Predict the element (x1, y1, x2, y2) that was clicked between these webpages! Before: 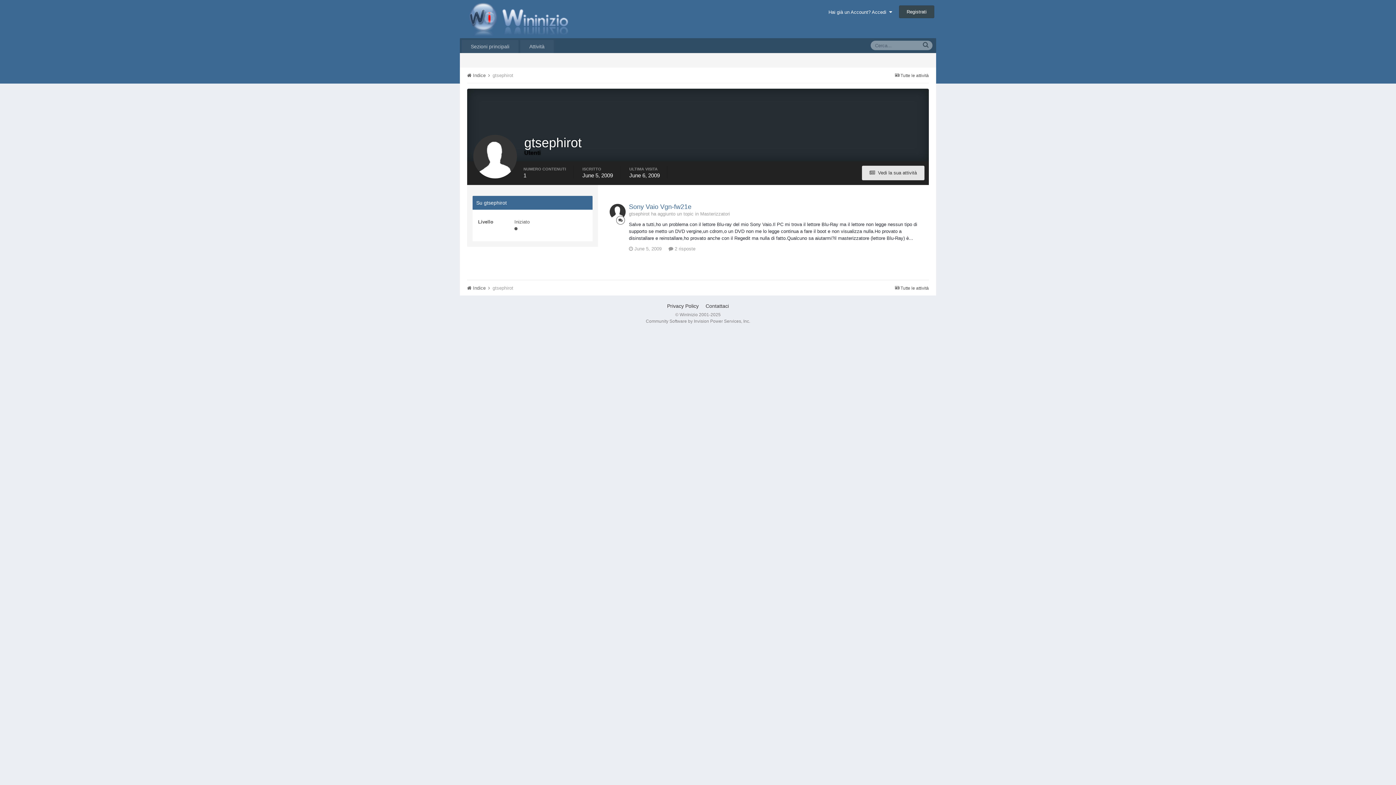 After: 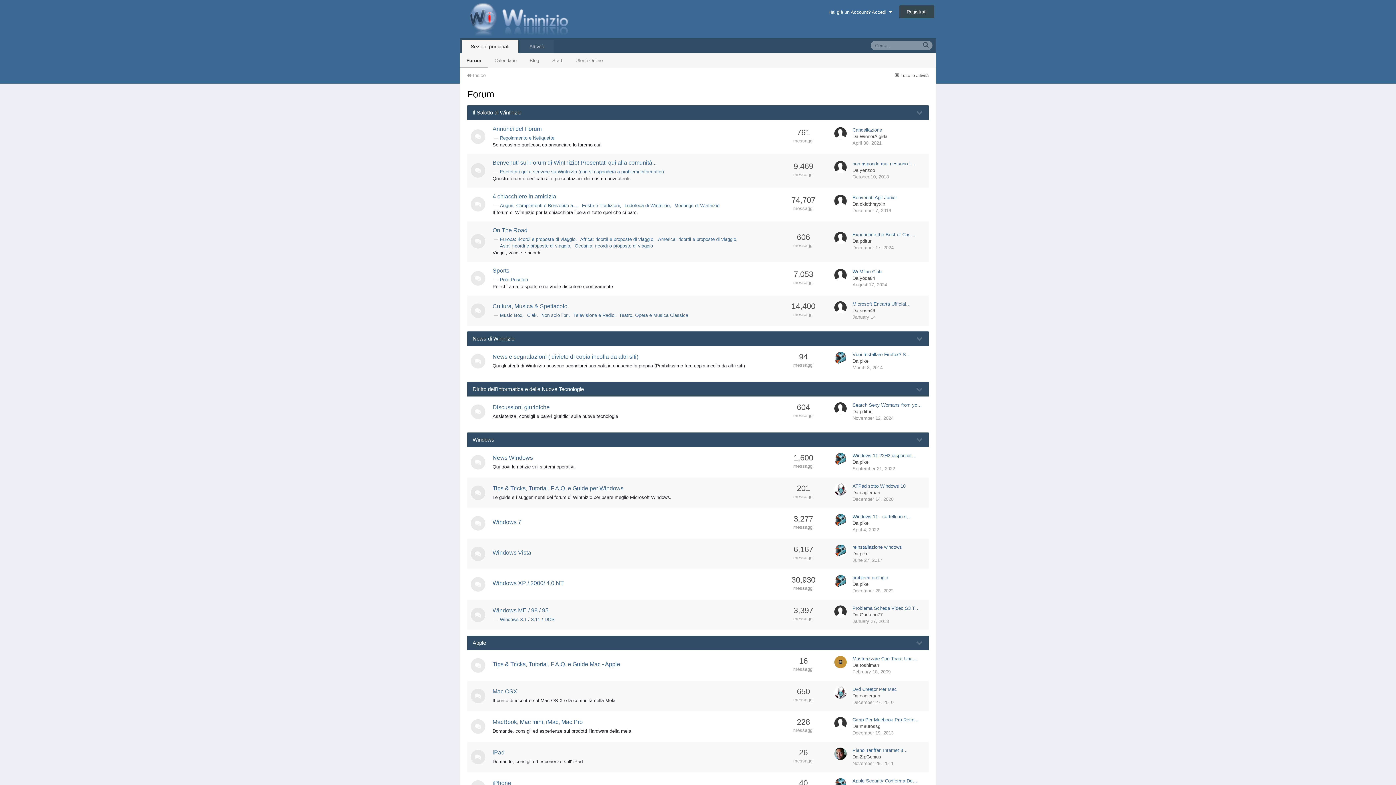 Action: bbox: (467, 72, 491, 78) label:  Indice 